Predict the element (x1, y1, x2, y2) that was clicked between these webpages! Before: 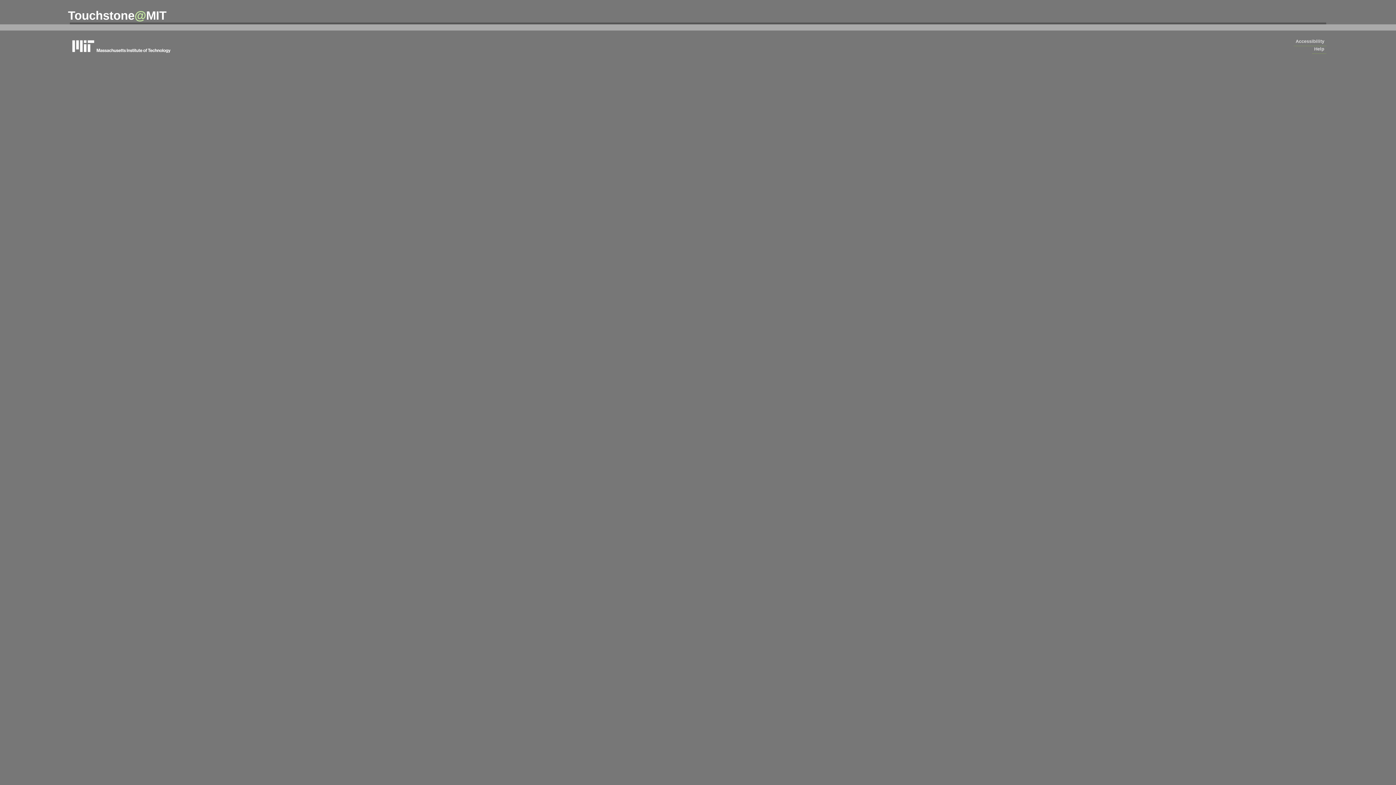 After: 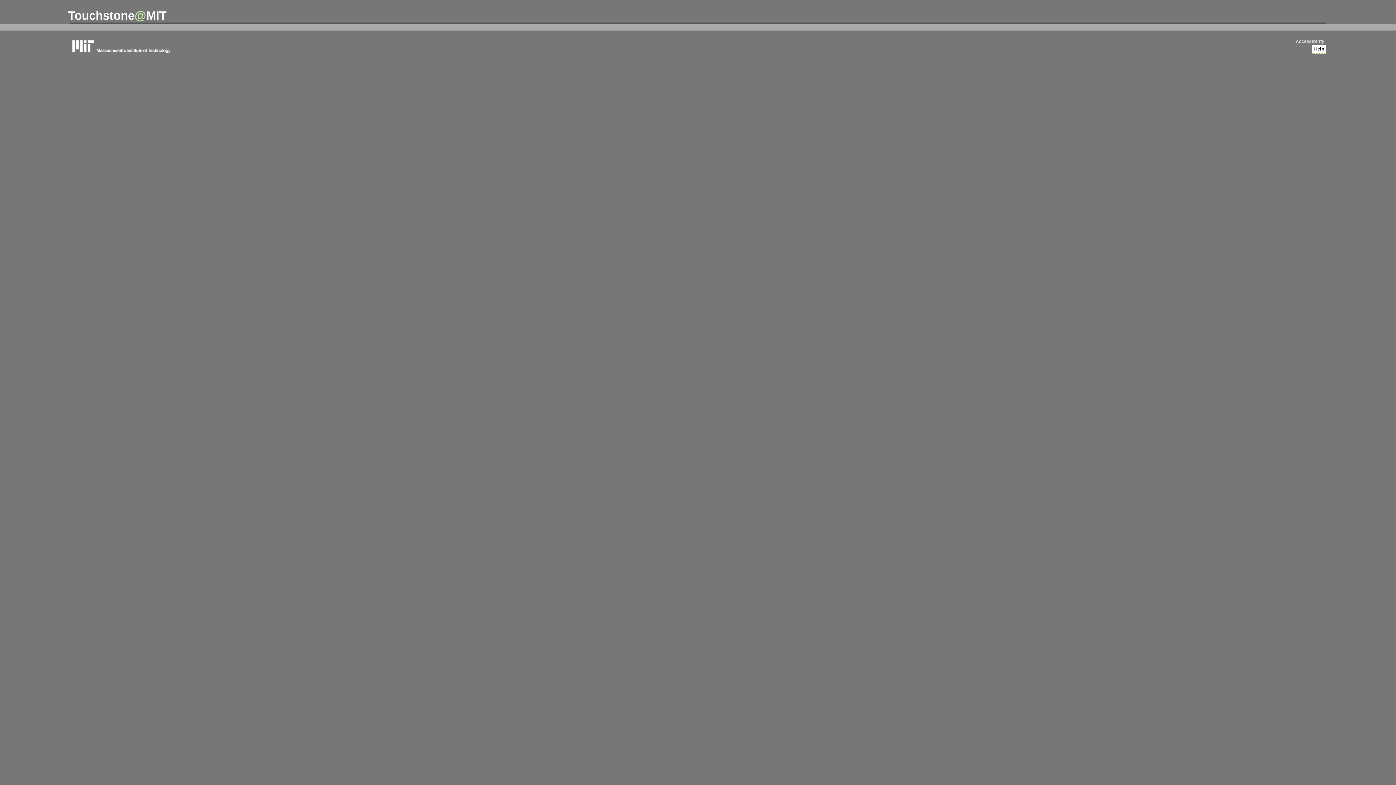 Action: label: Help bbox: (1312, 44, 1326, 53)